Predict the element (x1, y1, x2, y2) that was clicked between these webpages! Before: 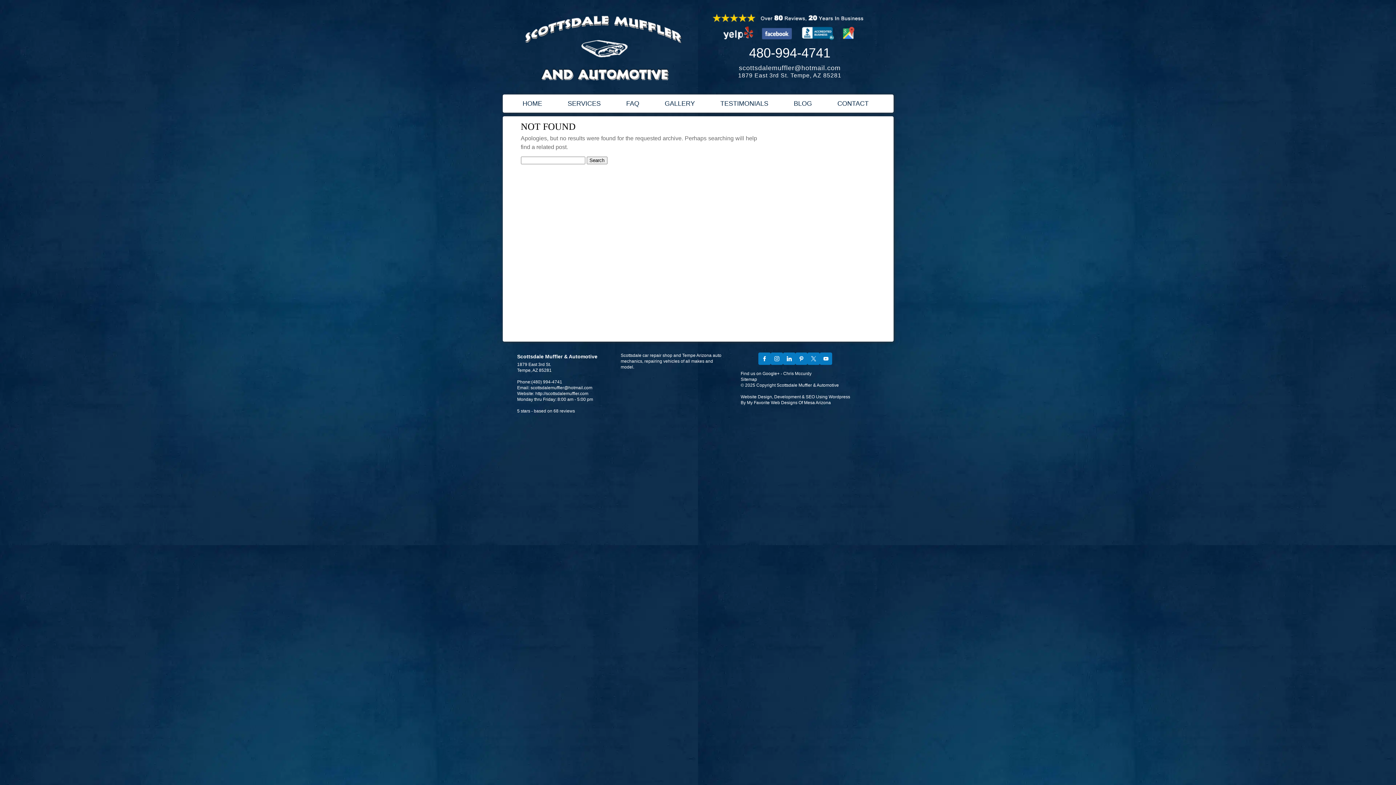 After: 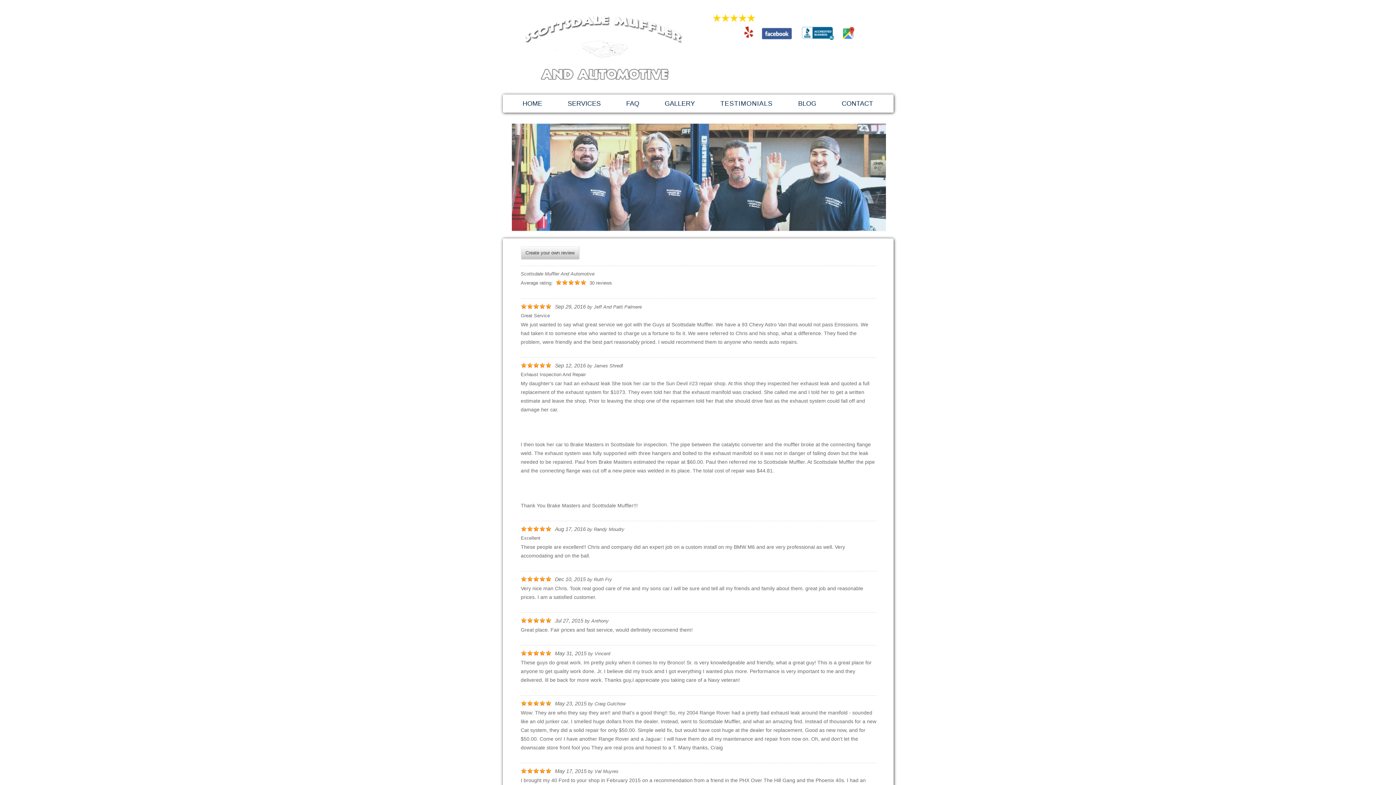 Action: label: TESTIMONIALS bbox: (707, 94, 781, 112)